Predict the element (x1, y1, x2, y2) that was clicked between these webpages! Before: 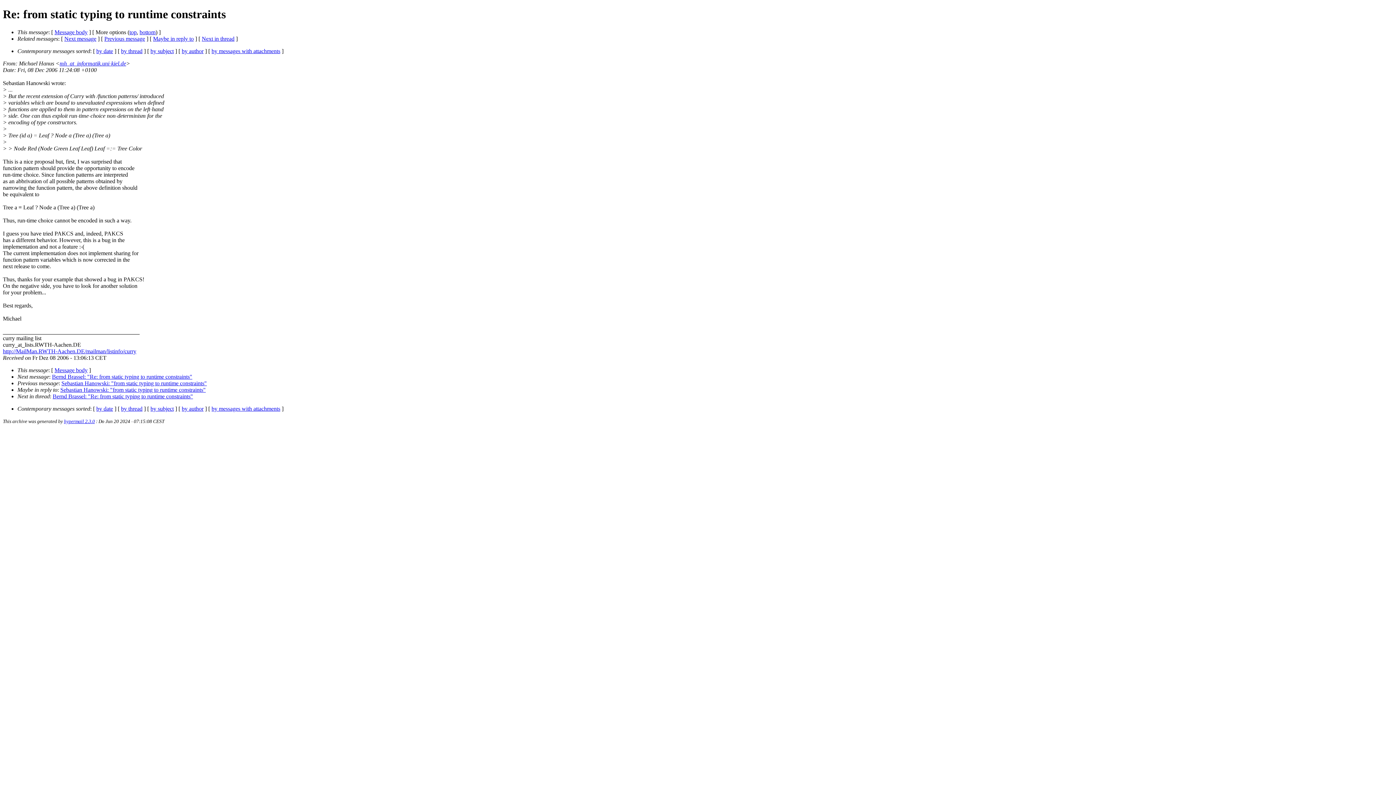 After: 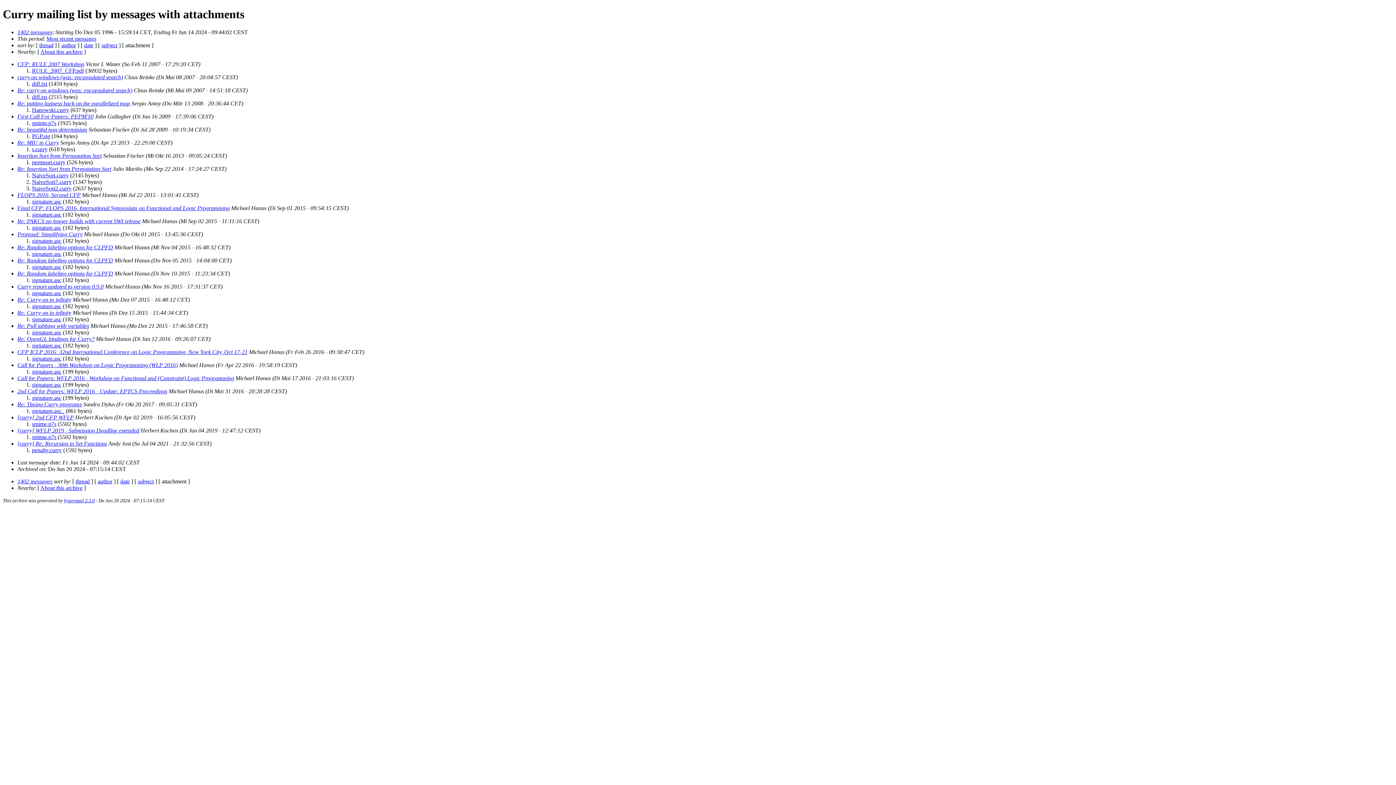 Action: label: by messages with attachments bbox: (211, 47, 280, 54)